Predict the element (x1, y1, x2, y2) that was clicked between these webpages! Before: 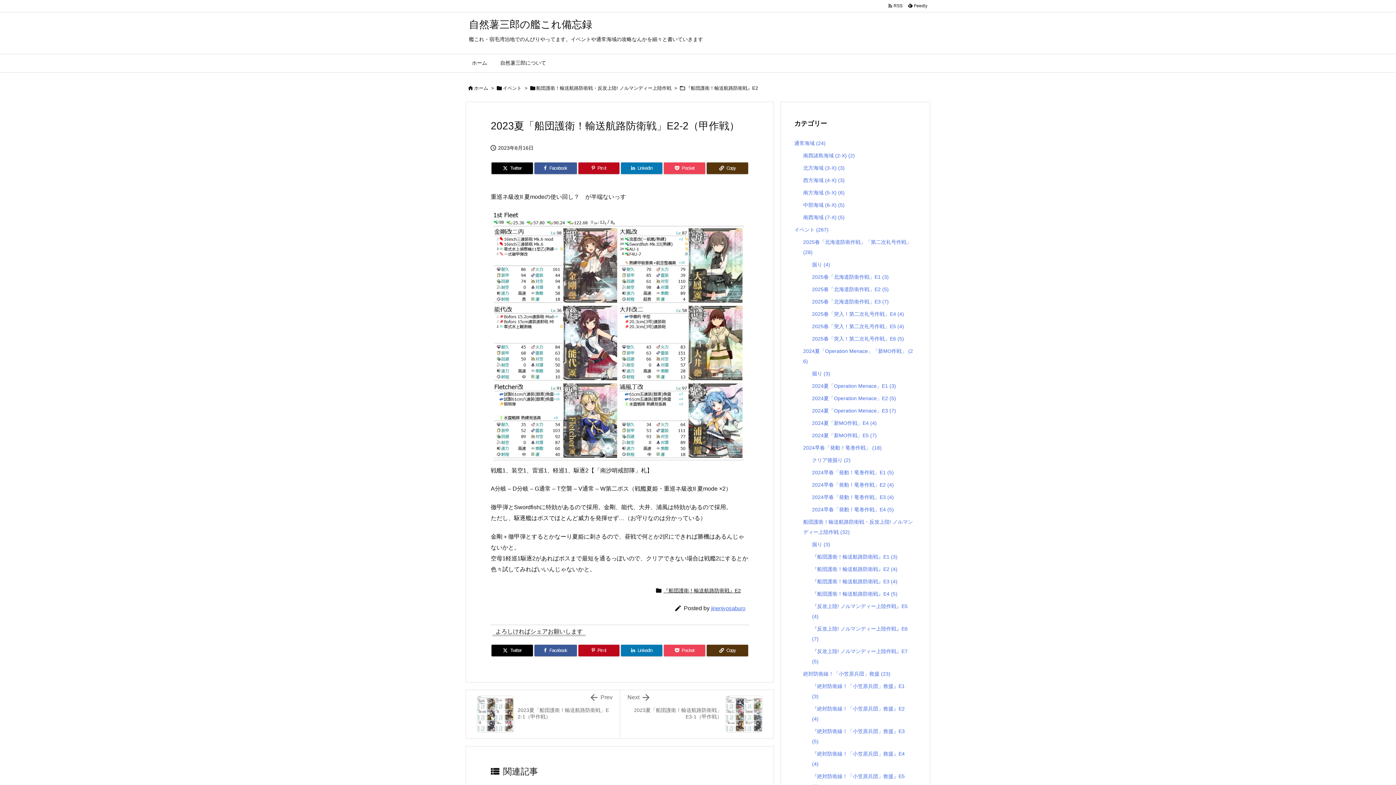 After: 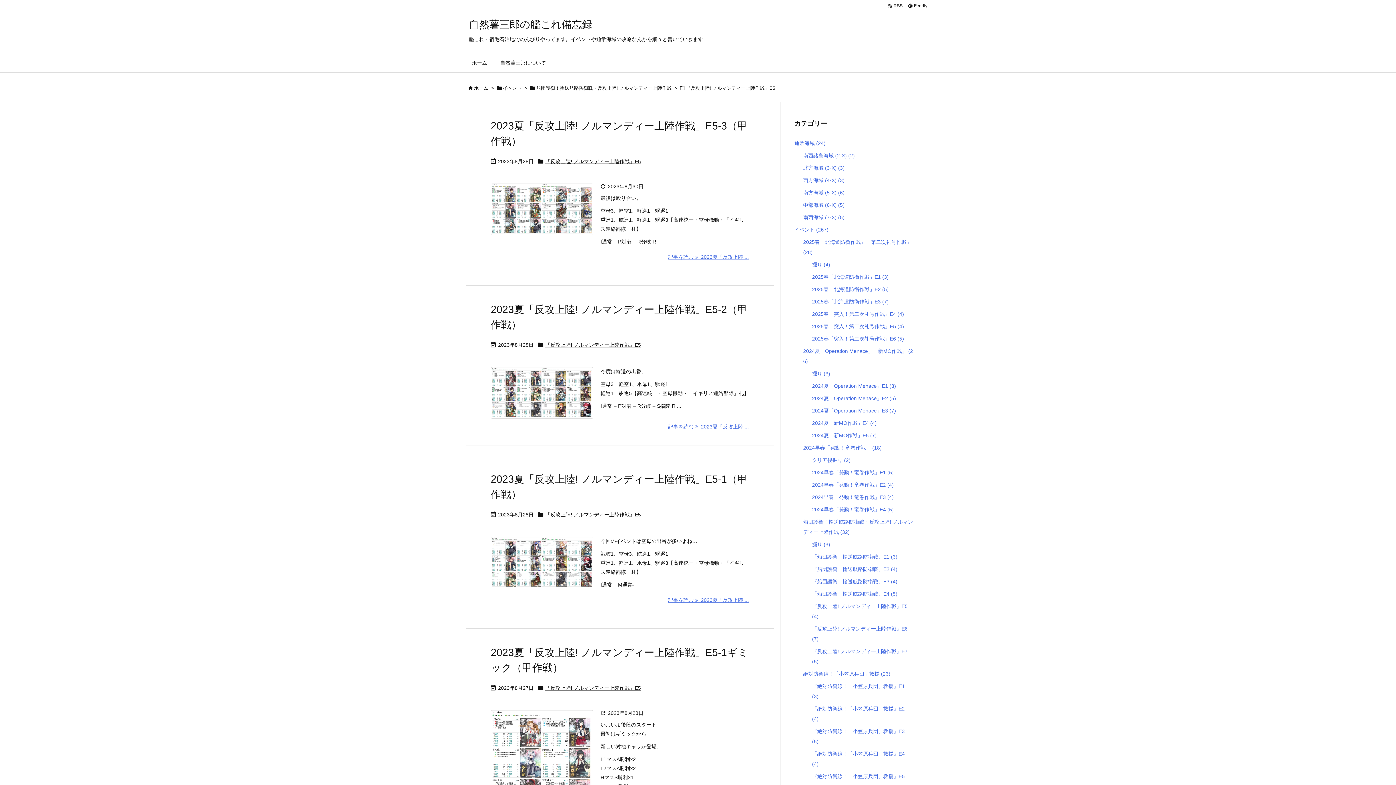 Action: label: 『反攻上陸! ノルマンディー上陸作戦』E5 (4) bbox: (812, 600, 910, 623)